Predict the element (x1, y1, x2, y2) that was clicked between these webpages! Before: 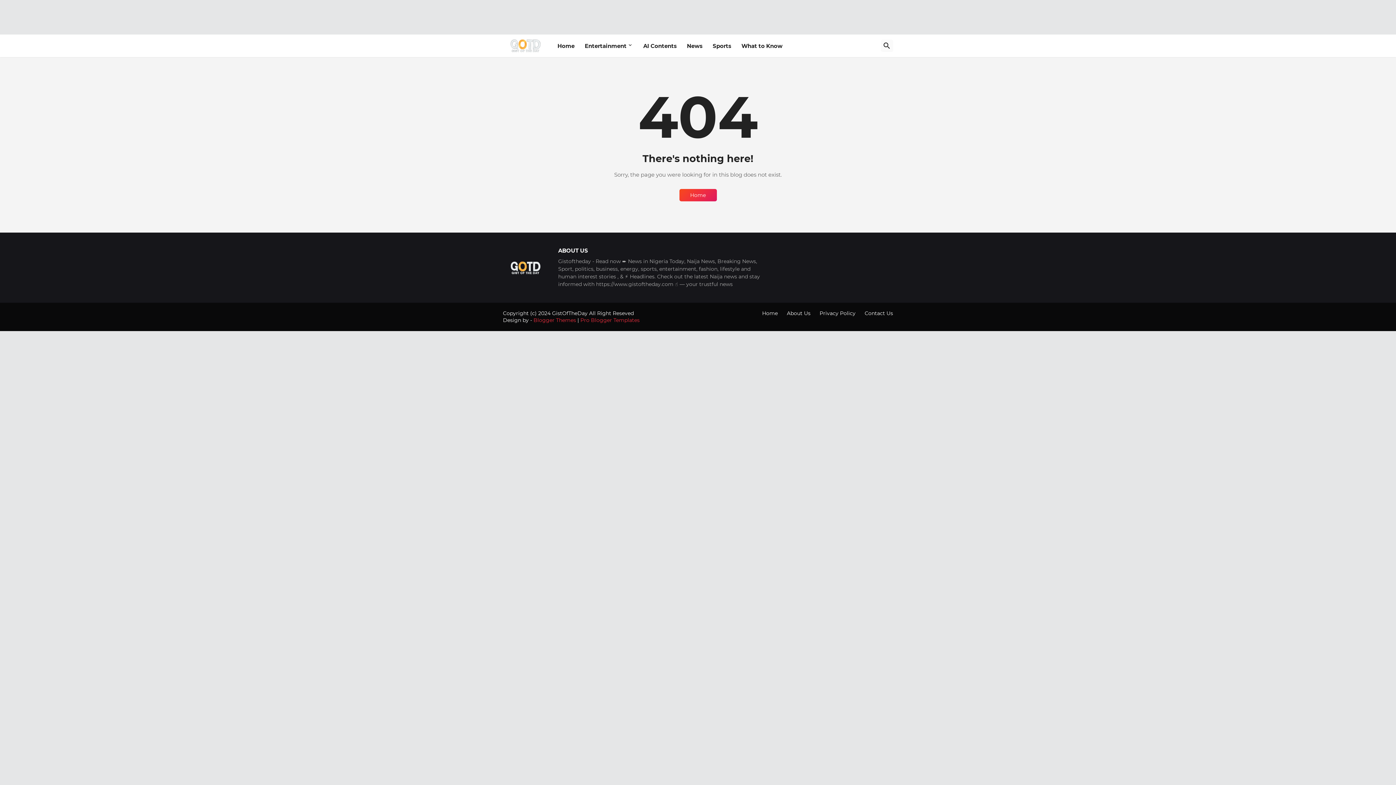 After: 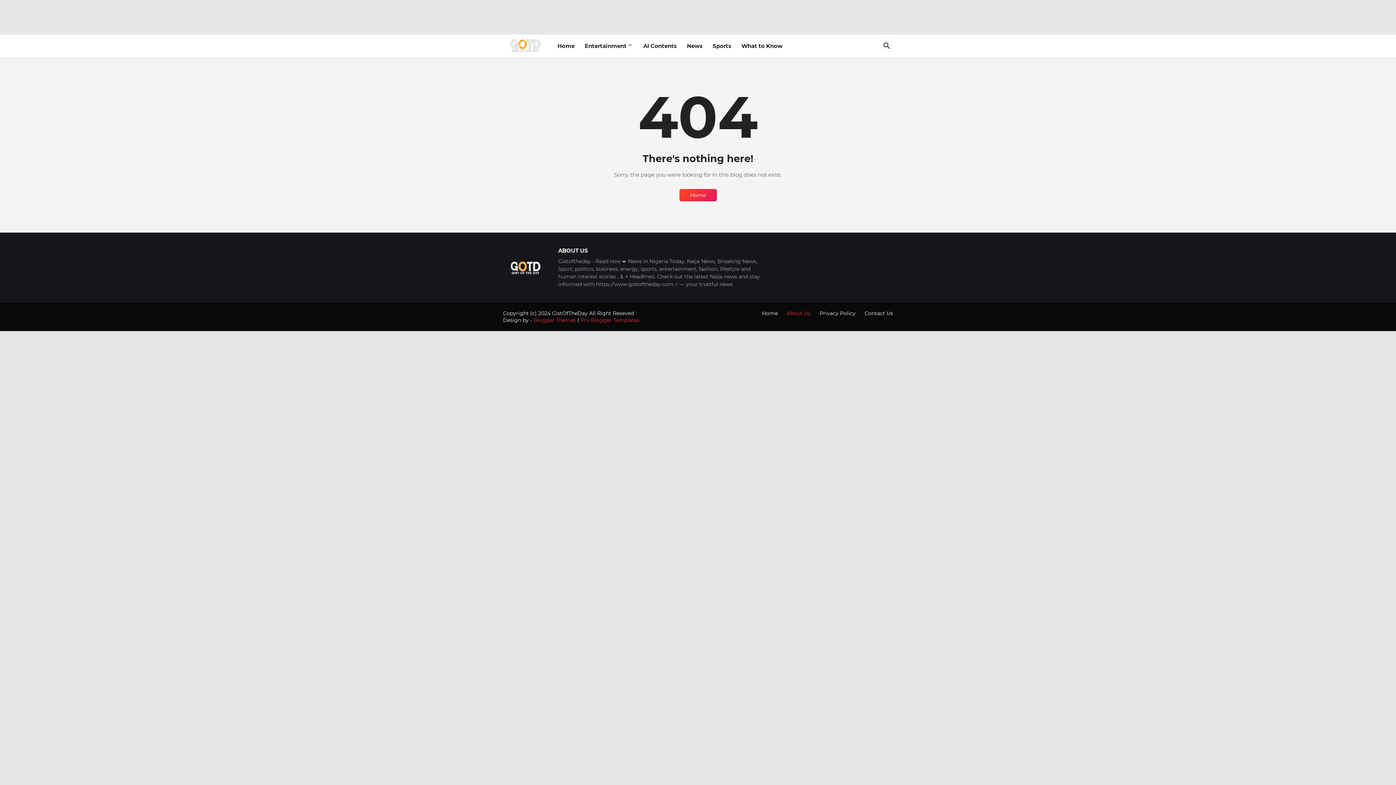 Action: label: About Us bbox: (787, 310, 810, 316)